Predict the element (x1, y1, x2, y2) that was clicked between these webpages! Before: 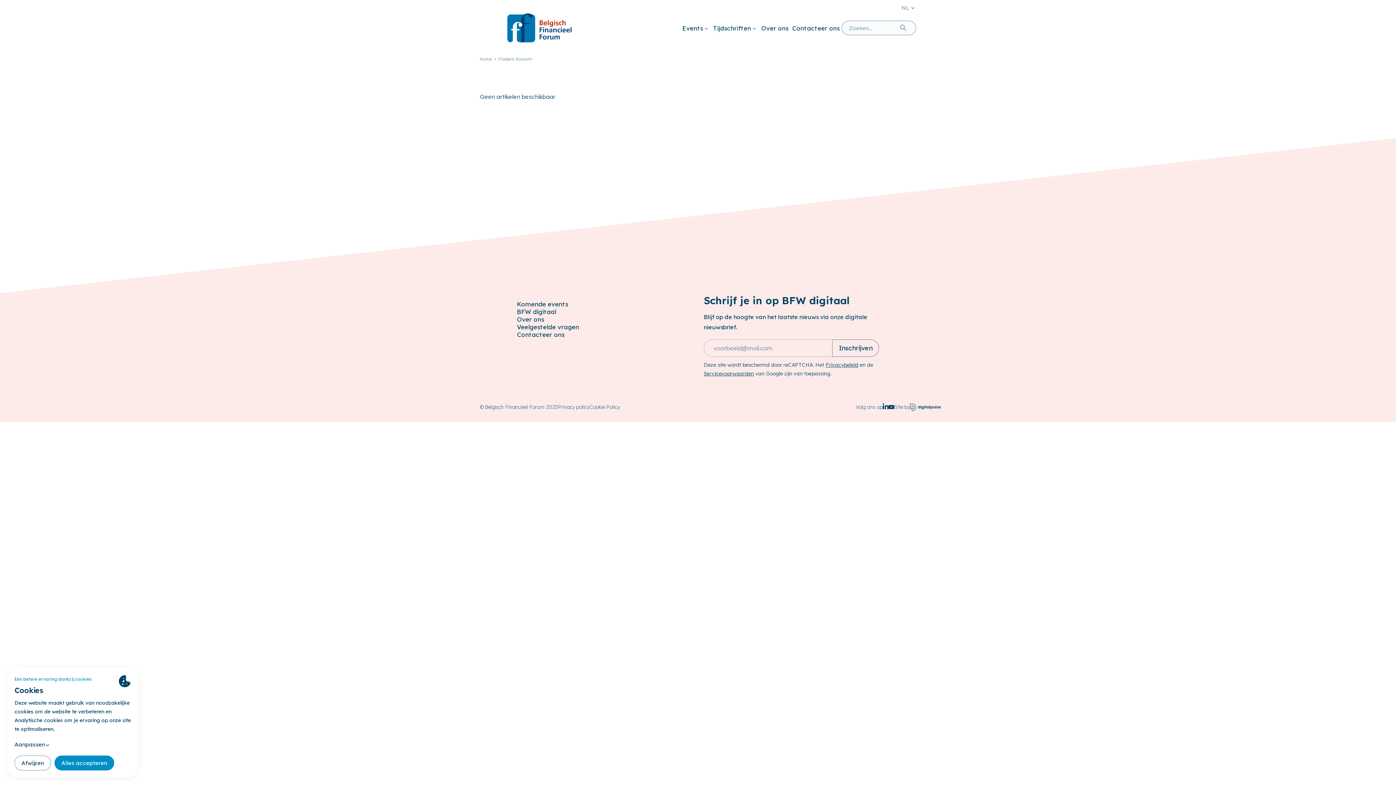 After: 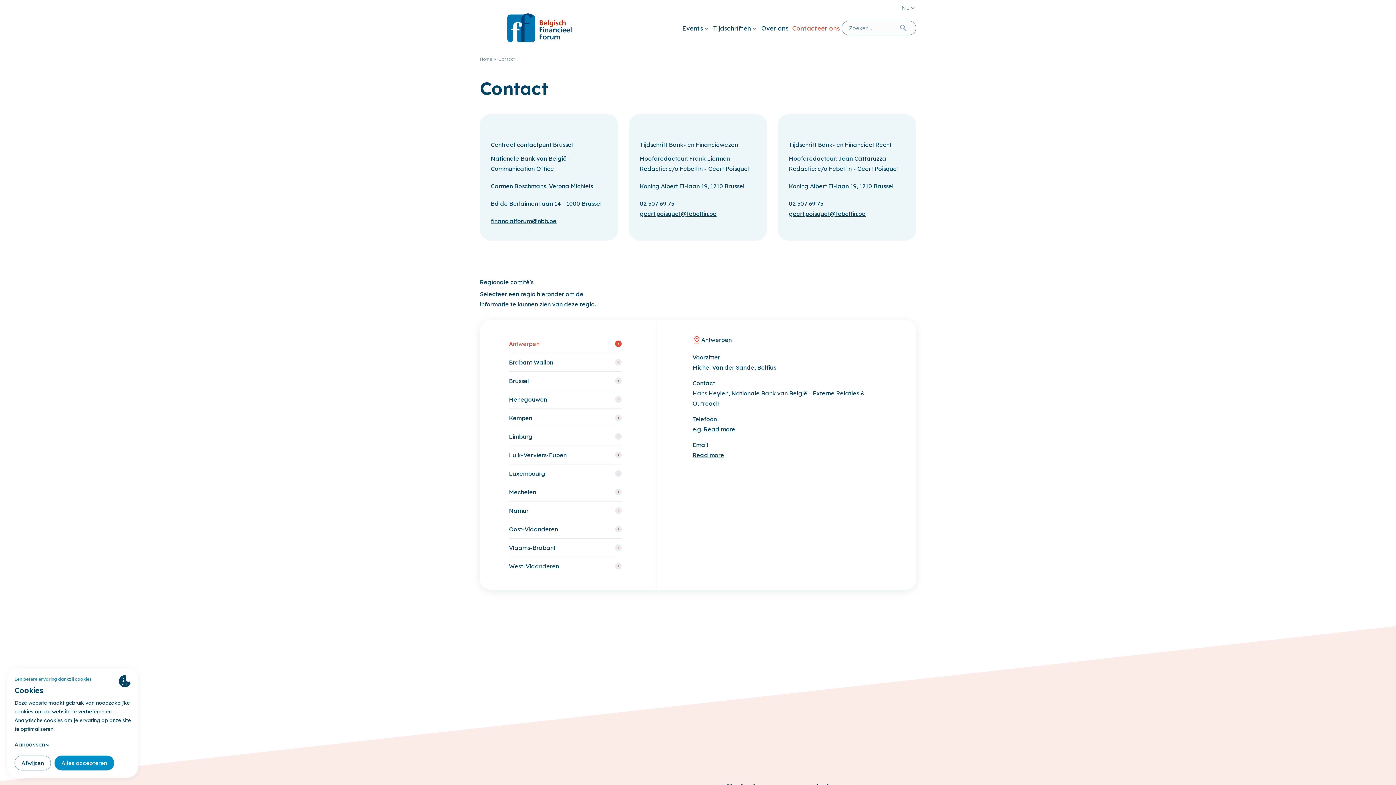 Action: bbox: (517, 330, 564, 338) label: Contacteer ons